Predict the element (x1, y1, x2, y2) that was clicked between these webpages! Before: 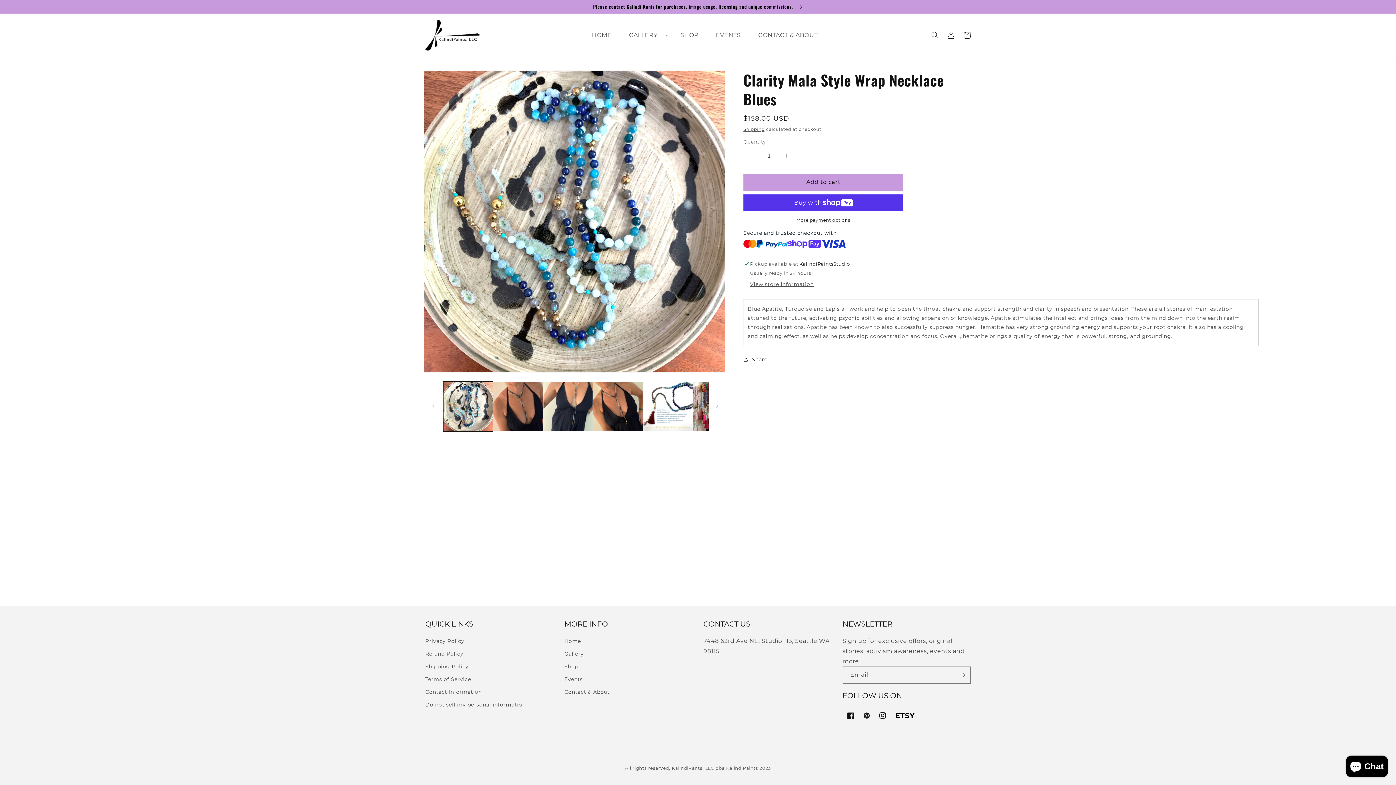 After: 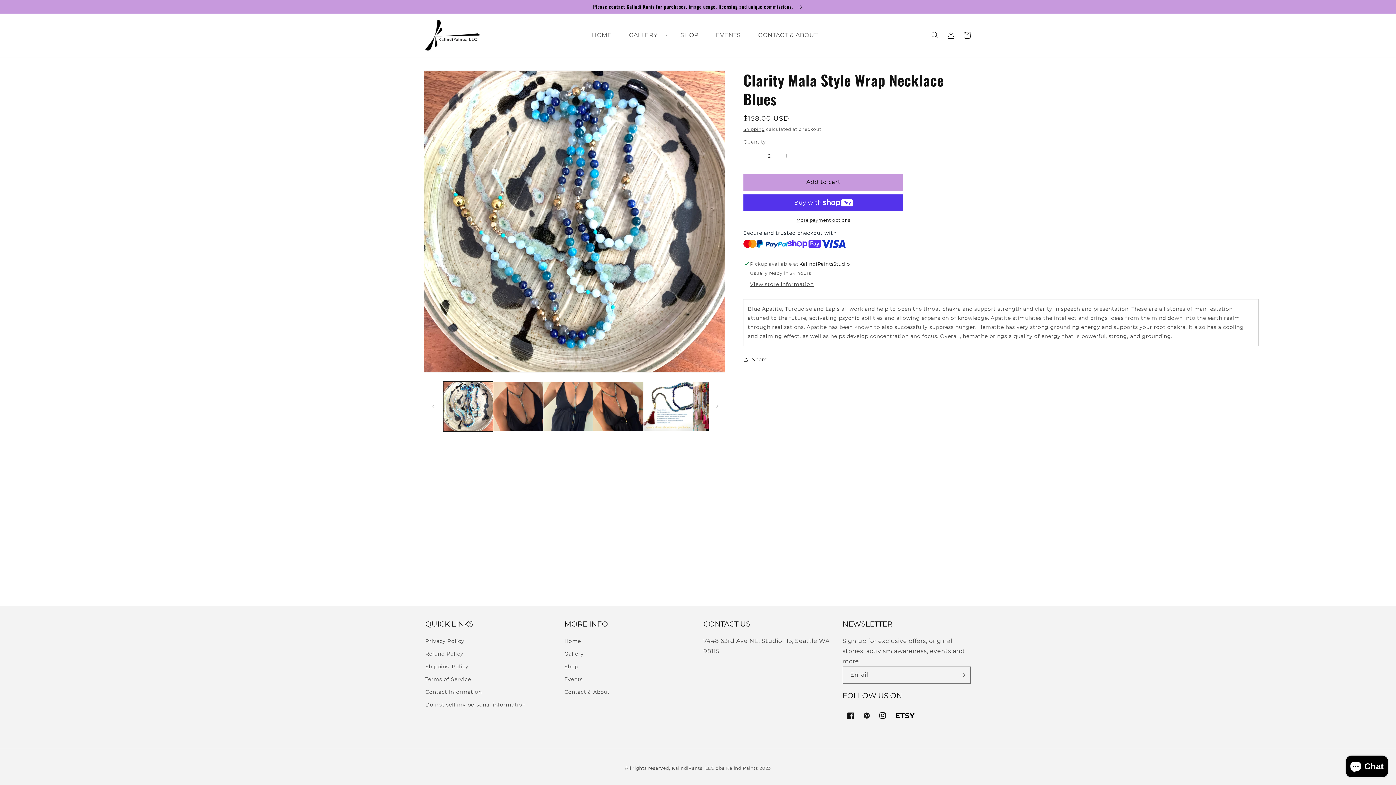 Action: label: Increase quantity for Clarity Mala Style Wrap Necklace Blues bbox: (778, 147, 794, 164)